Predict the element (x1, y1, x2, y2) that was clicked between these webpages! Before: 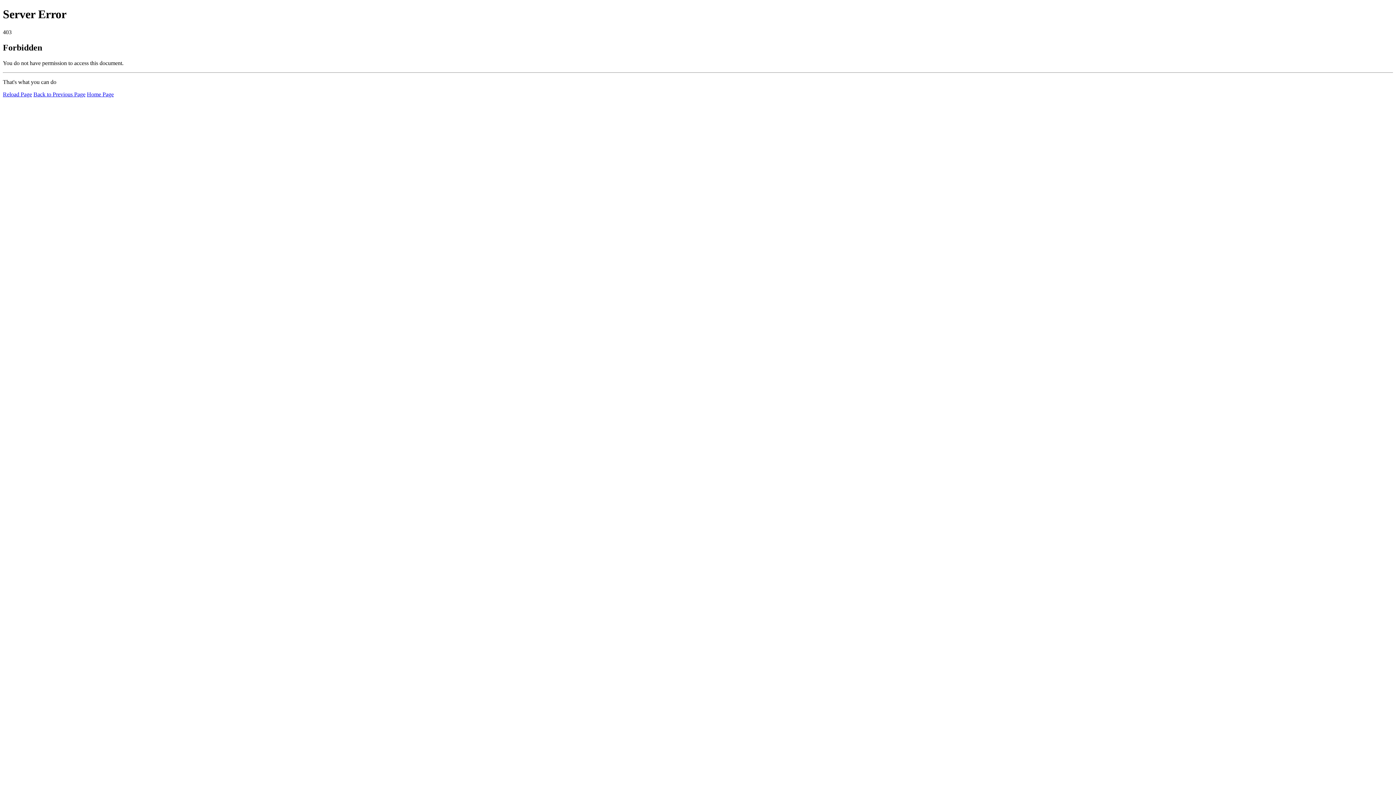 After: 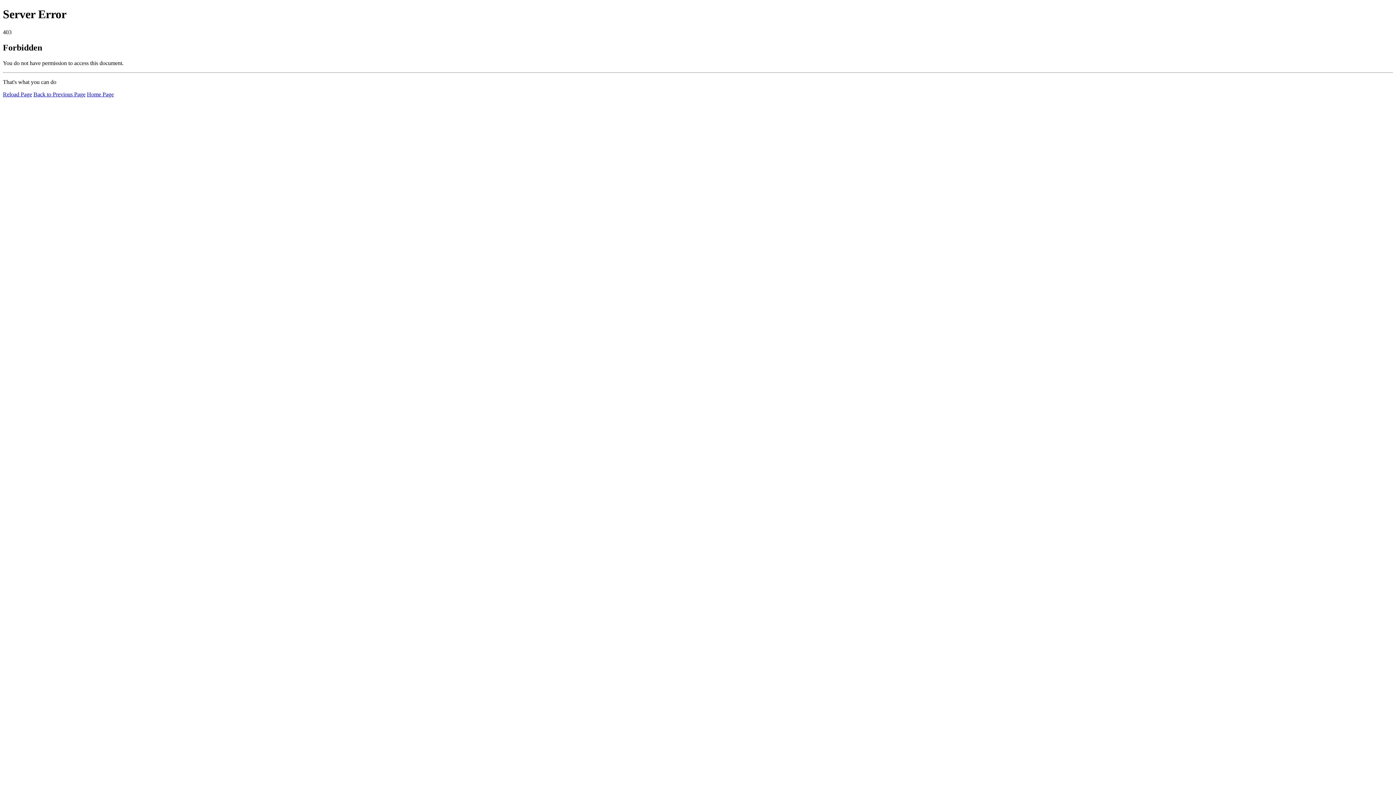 Action: bbox: (86, 91, 113, 97) label: Home Page